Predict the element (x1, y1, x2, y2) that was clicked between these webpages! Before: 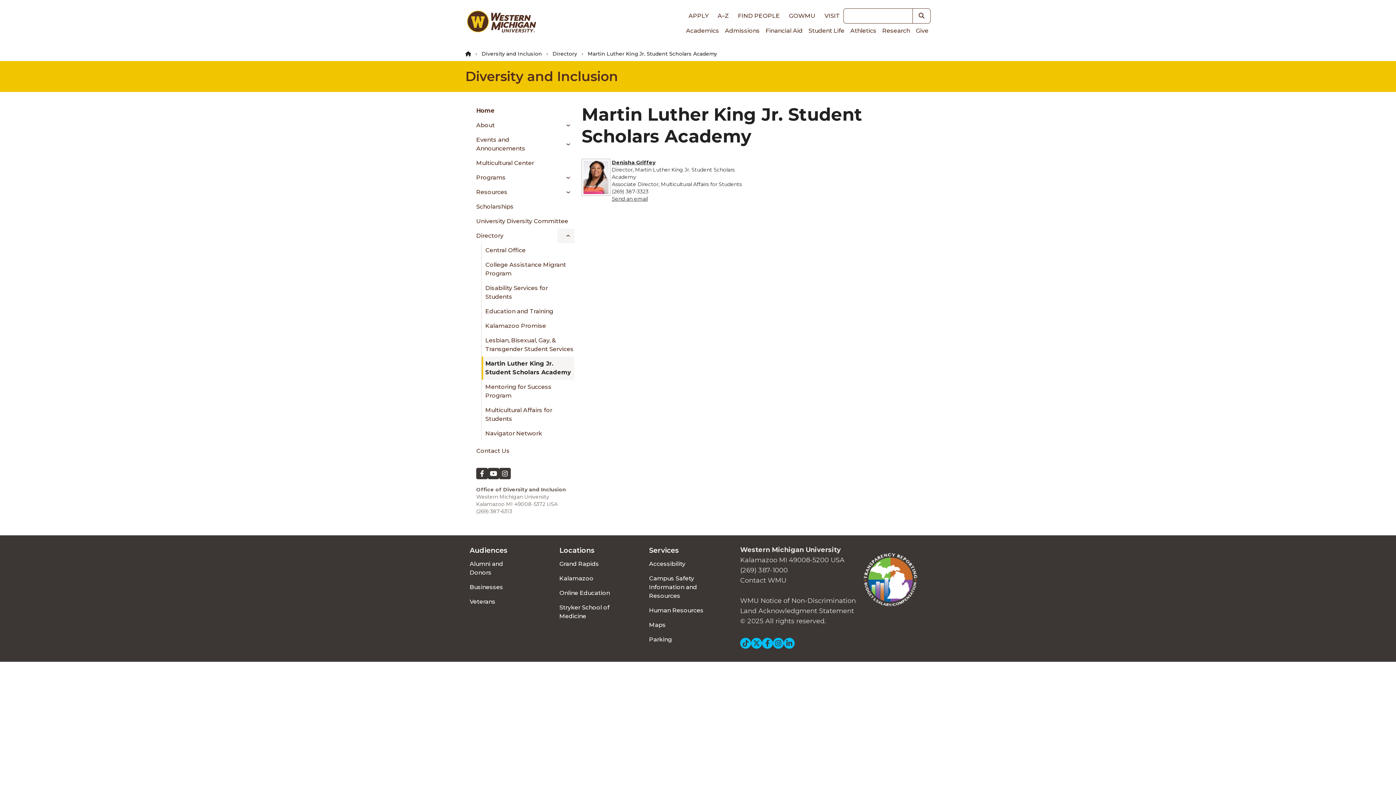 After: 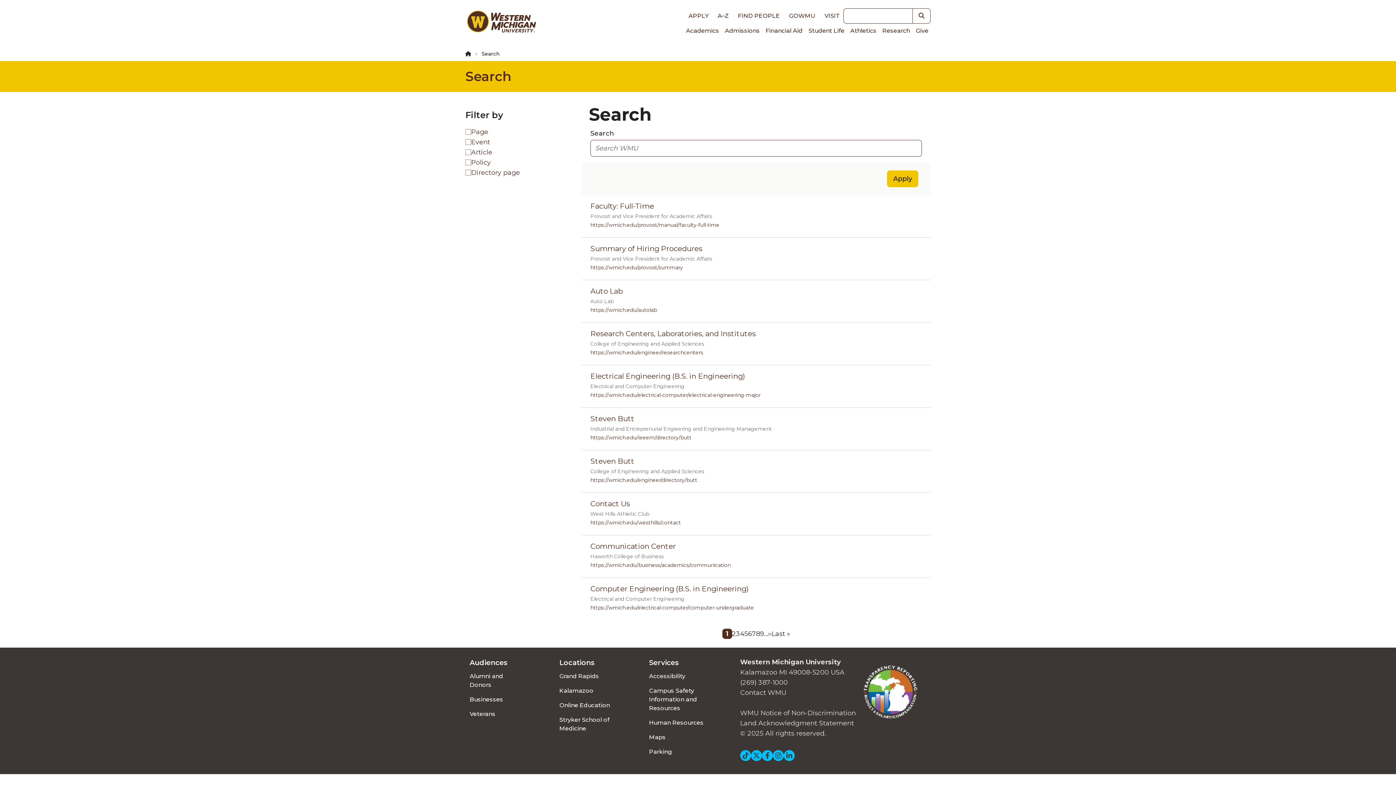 Action: bbox: (913, 8, 930, 23) label: button